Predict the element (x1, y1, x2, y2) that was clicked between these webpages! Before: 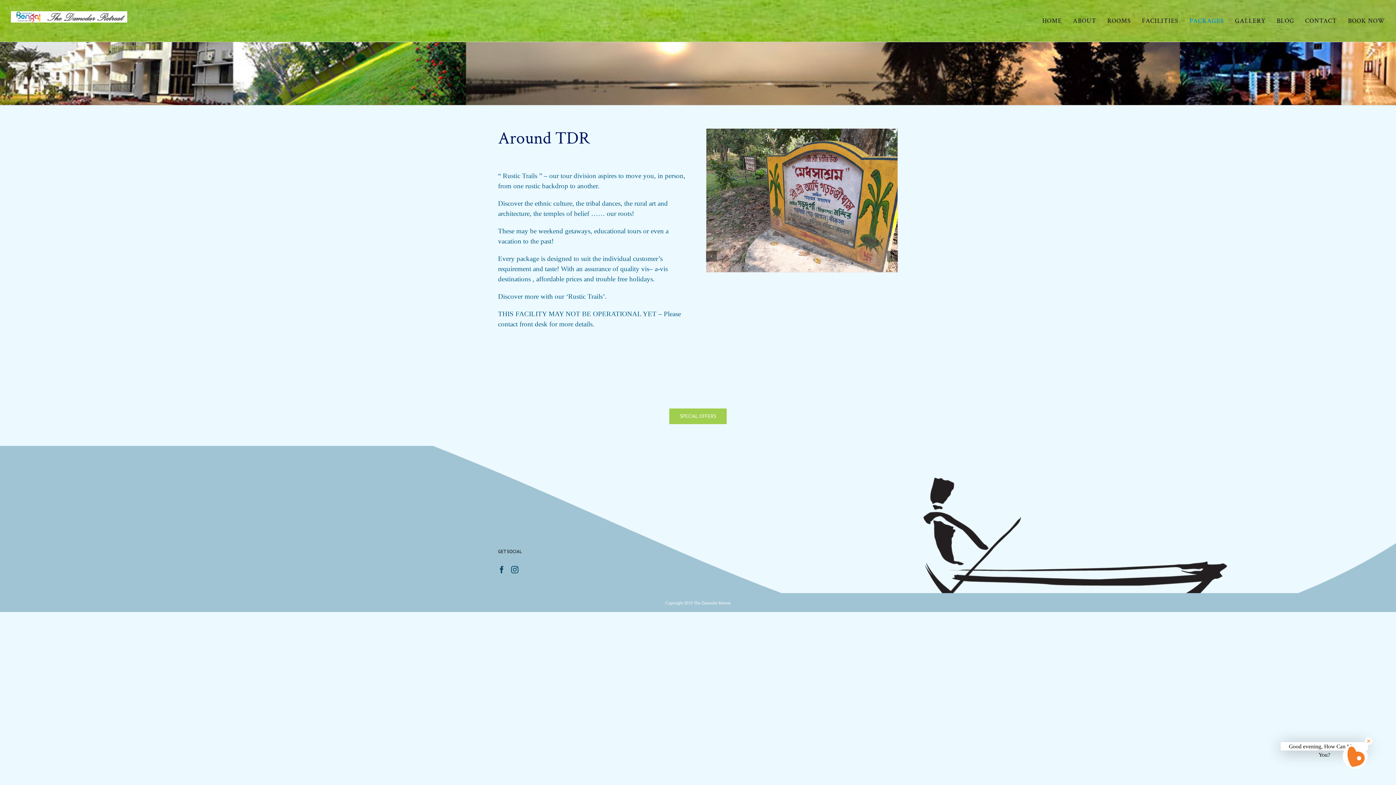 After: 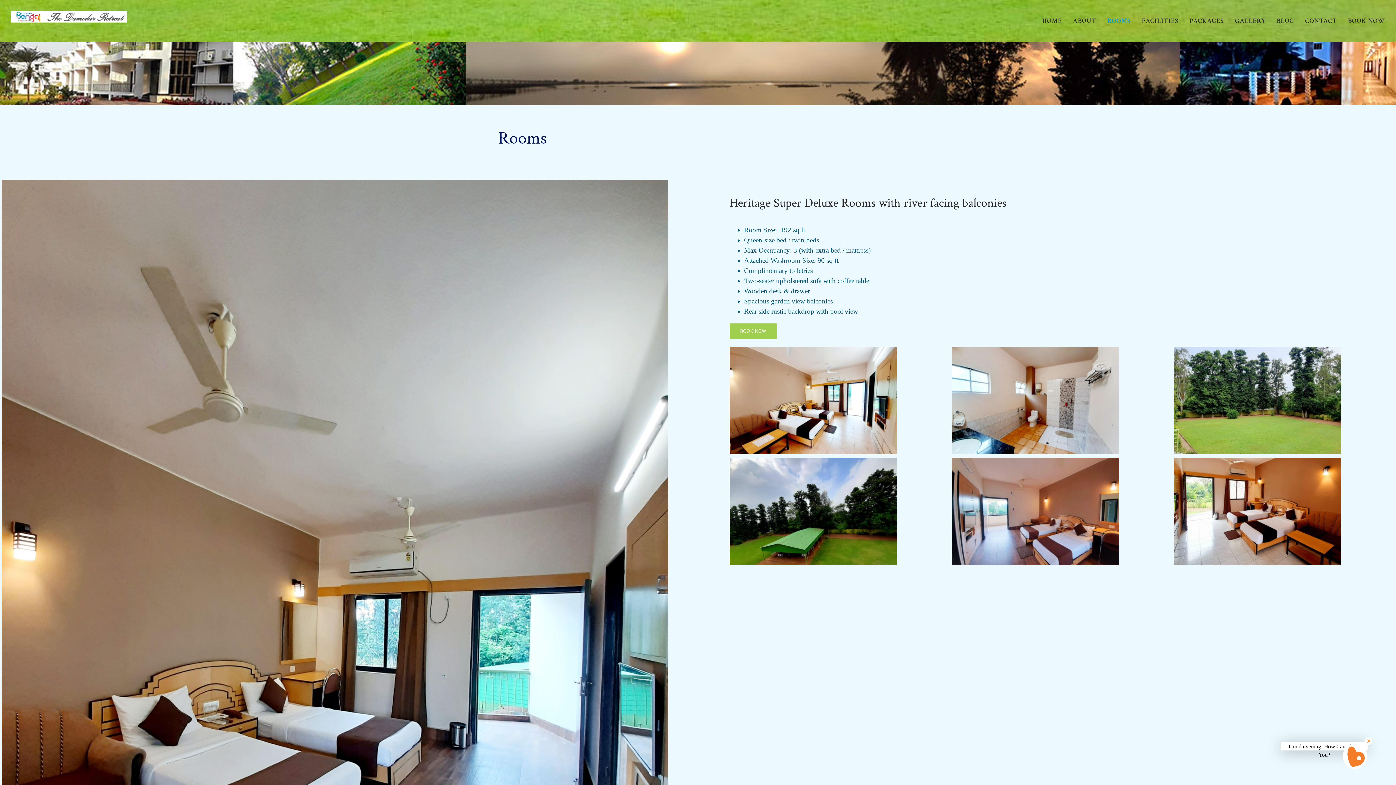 Action: label: ROOMS bbox: (1107, 0, 1131, 41)